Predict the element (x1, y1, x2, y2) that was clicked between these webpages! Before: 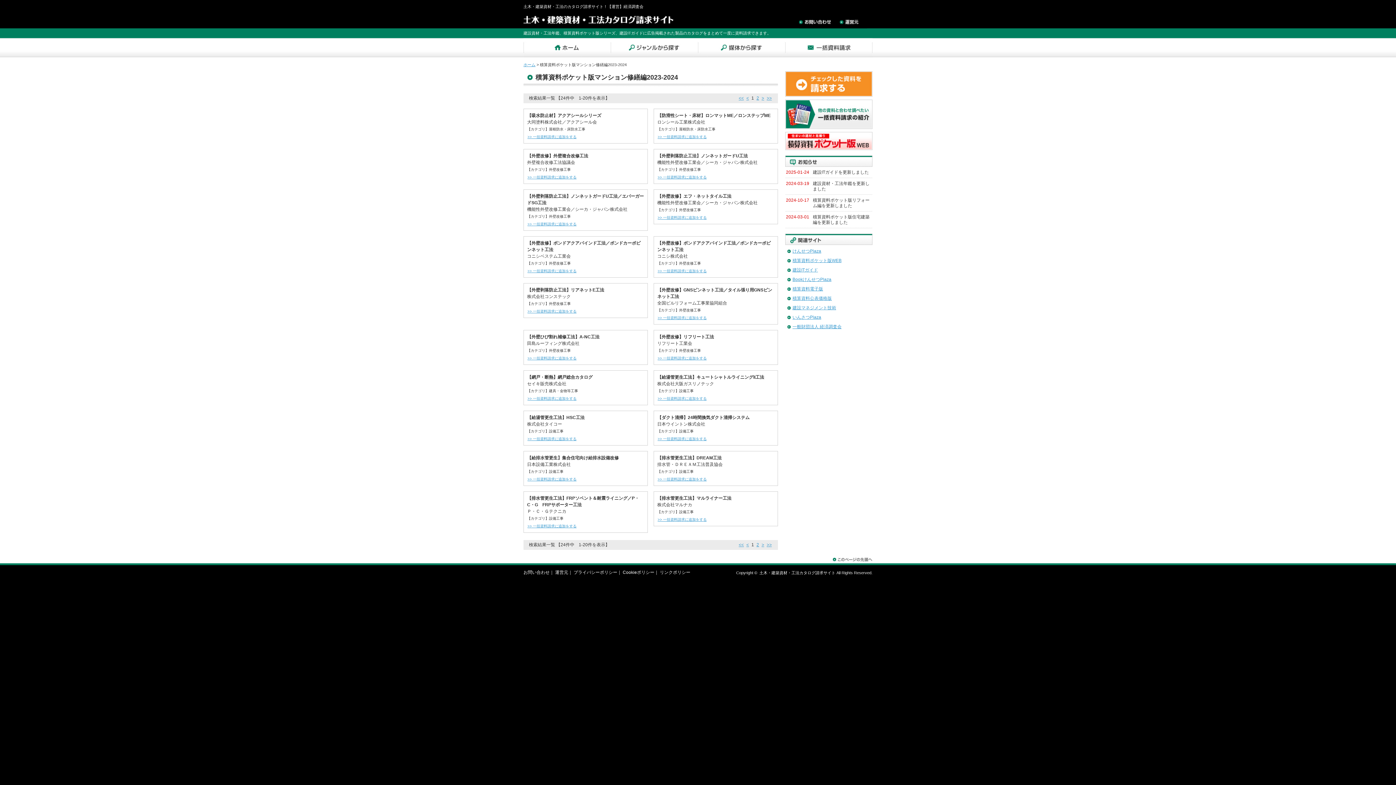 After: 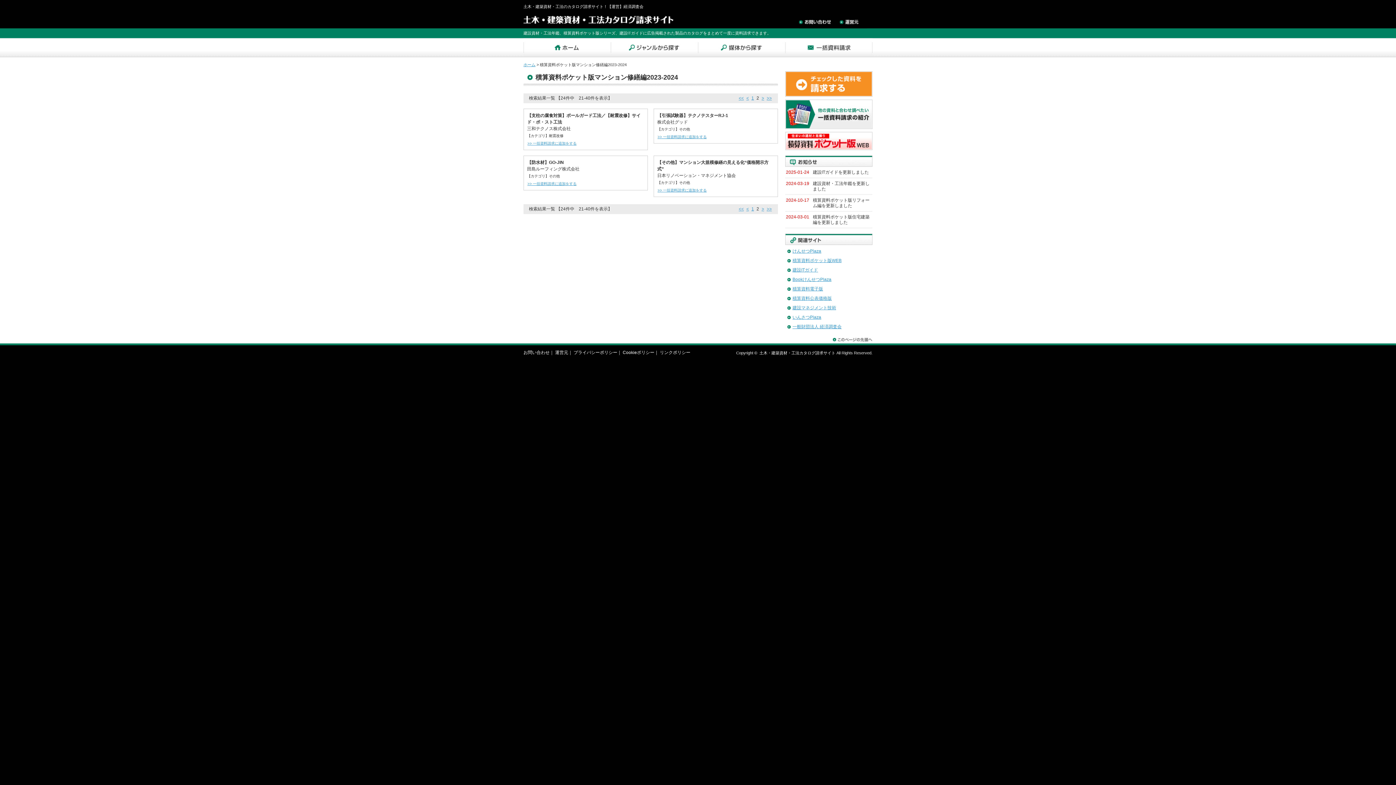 Action: label: > bbox: (761, 95, 764, 100)